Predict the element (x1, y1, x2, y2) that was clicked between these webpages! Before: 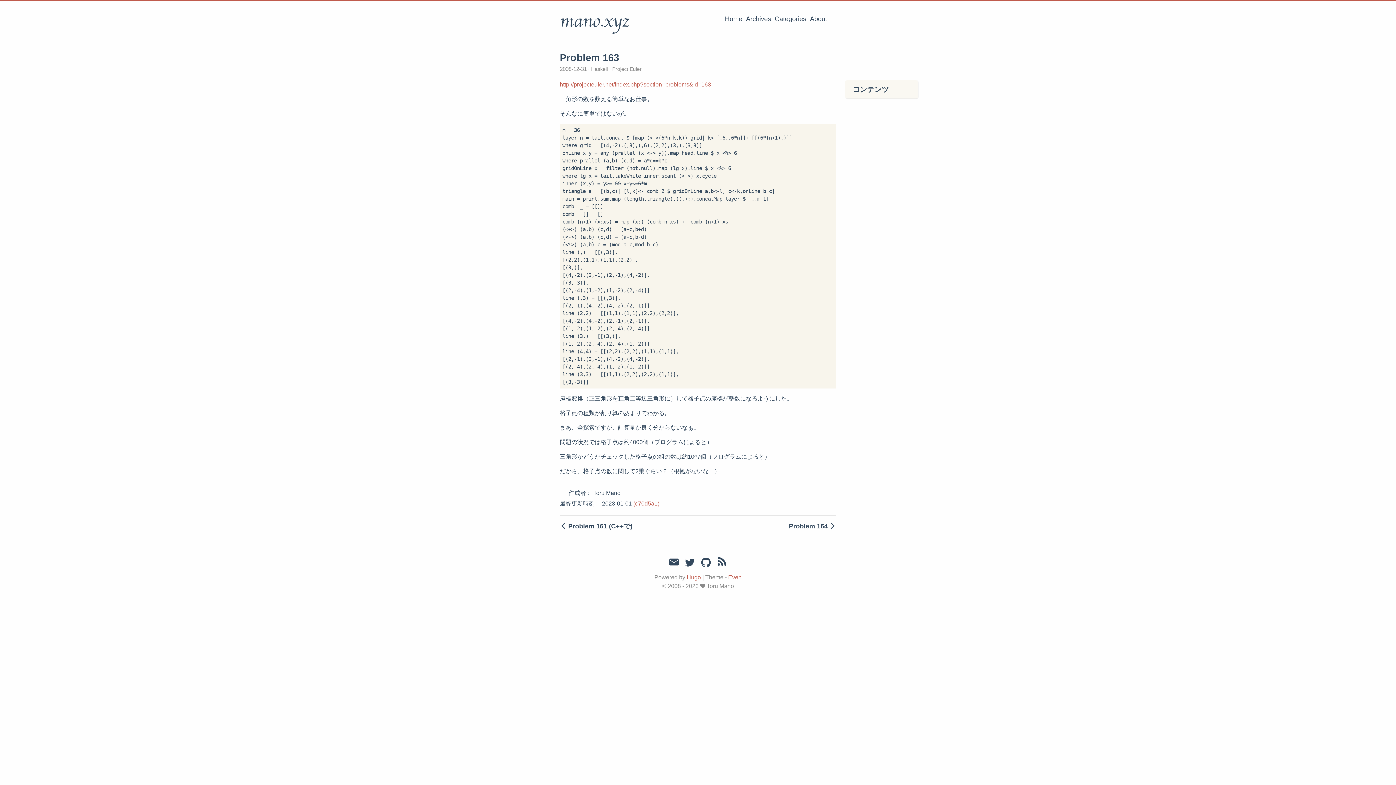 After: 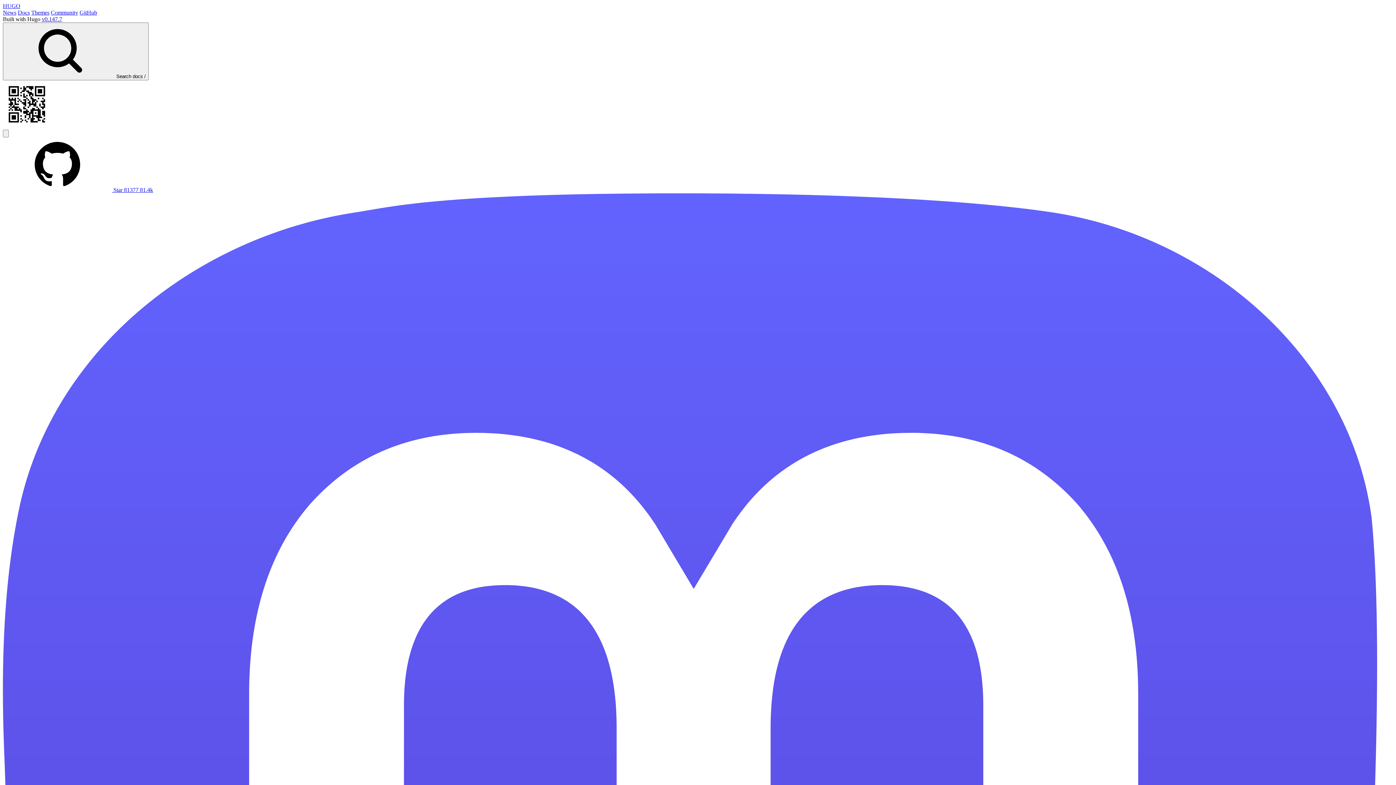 Action: label: Hugo bbox: (686, 574, 701, 580)